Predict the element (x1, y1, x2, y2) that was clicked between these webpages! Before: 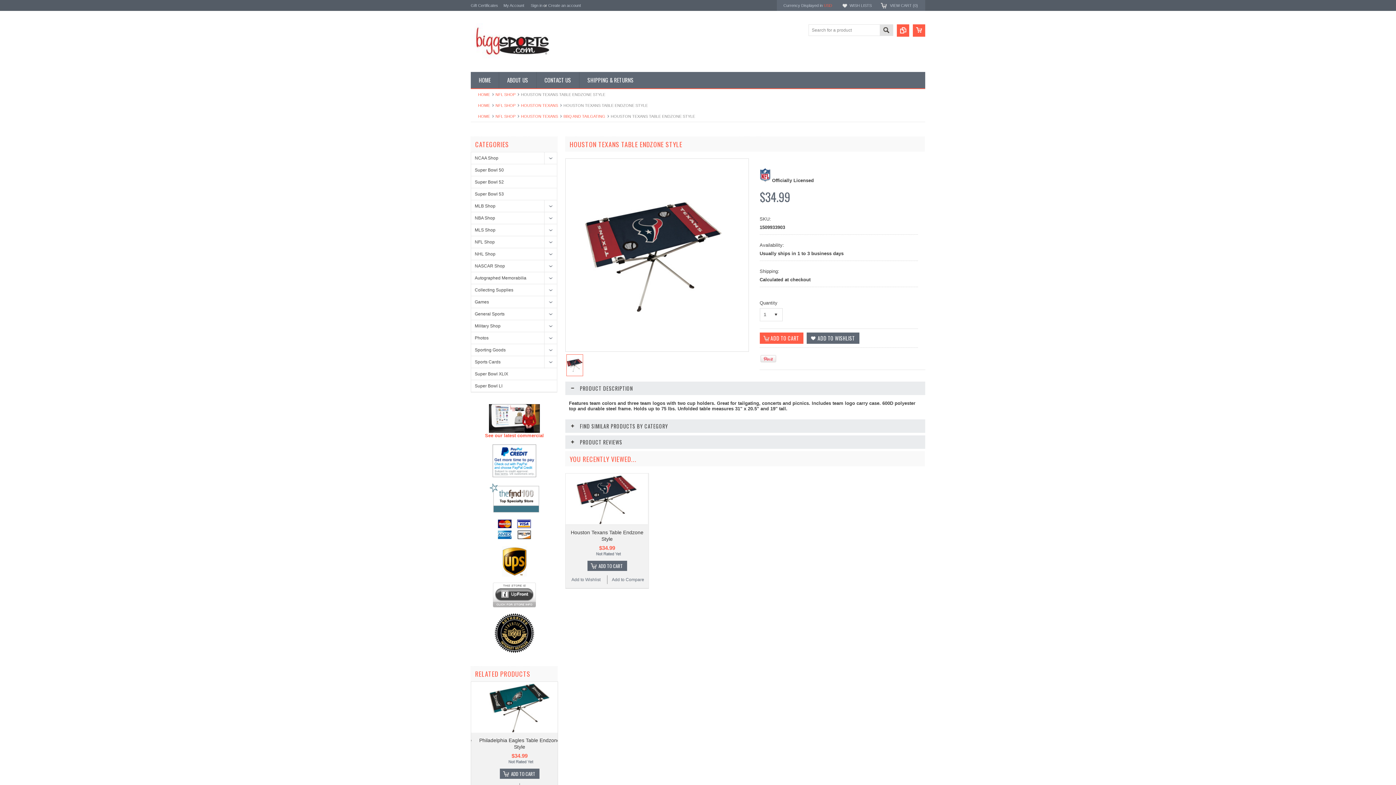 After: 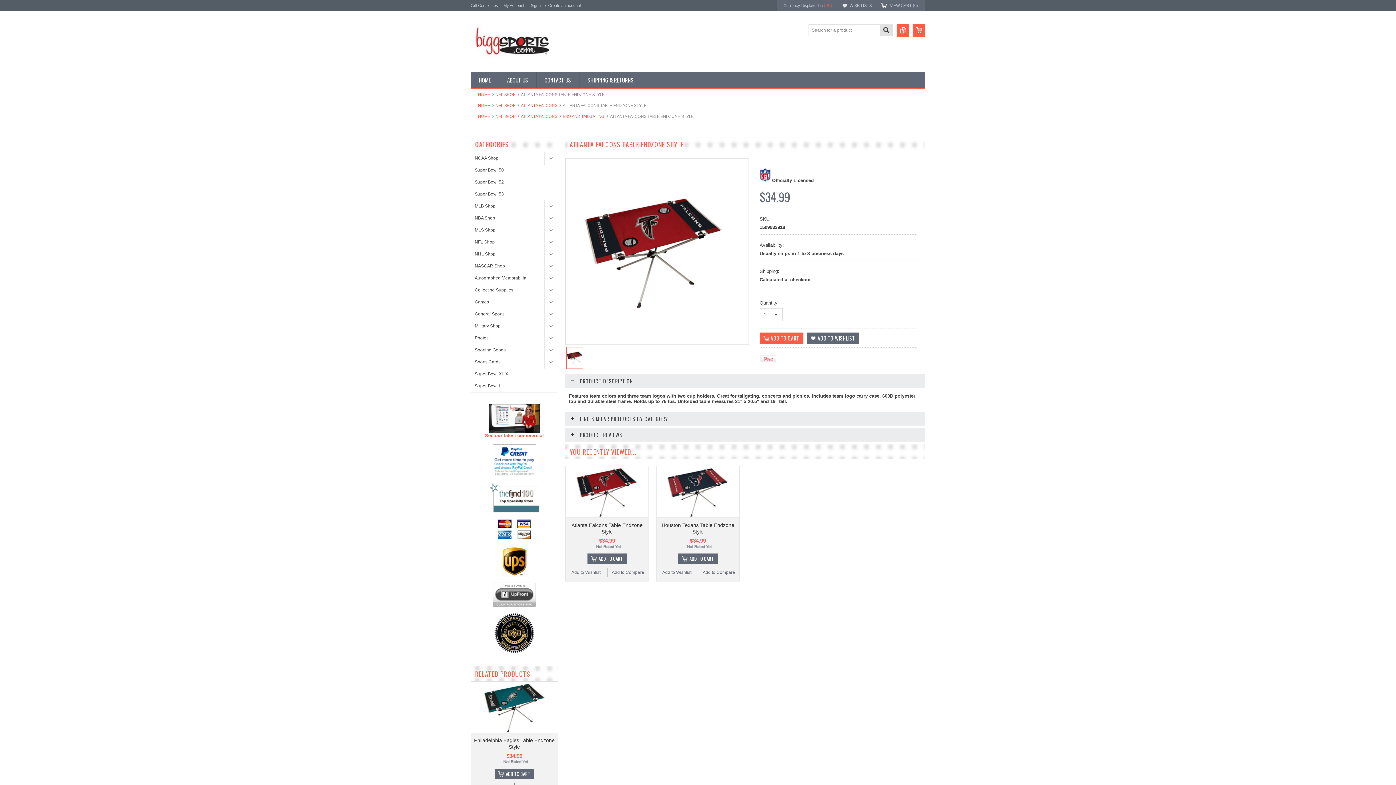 Action: label: Atlanta Falcons Table Endzone Style bbox: (472, 737, 556, 743)